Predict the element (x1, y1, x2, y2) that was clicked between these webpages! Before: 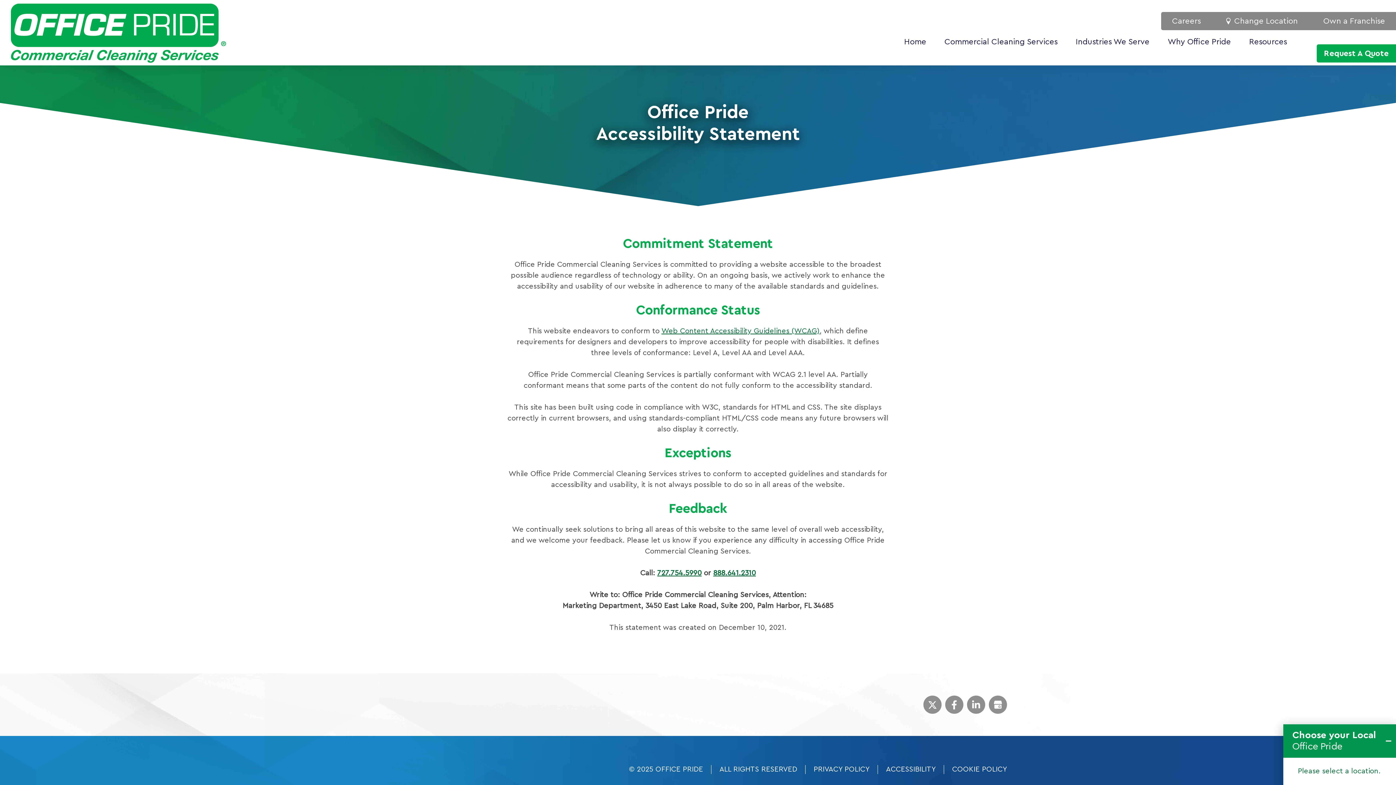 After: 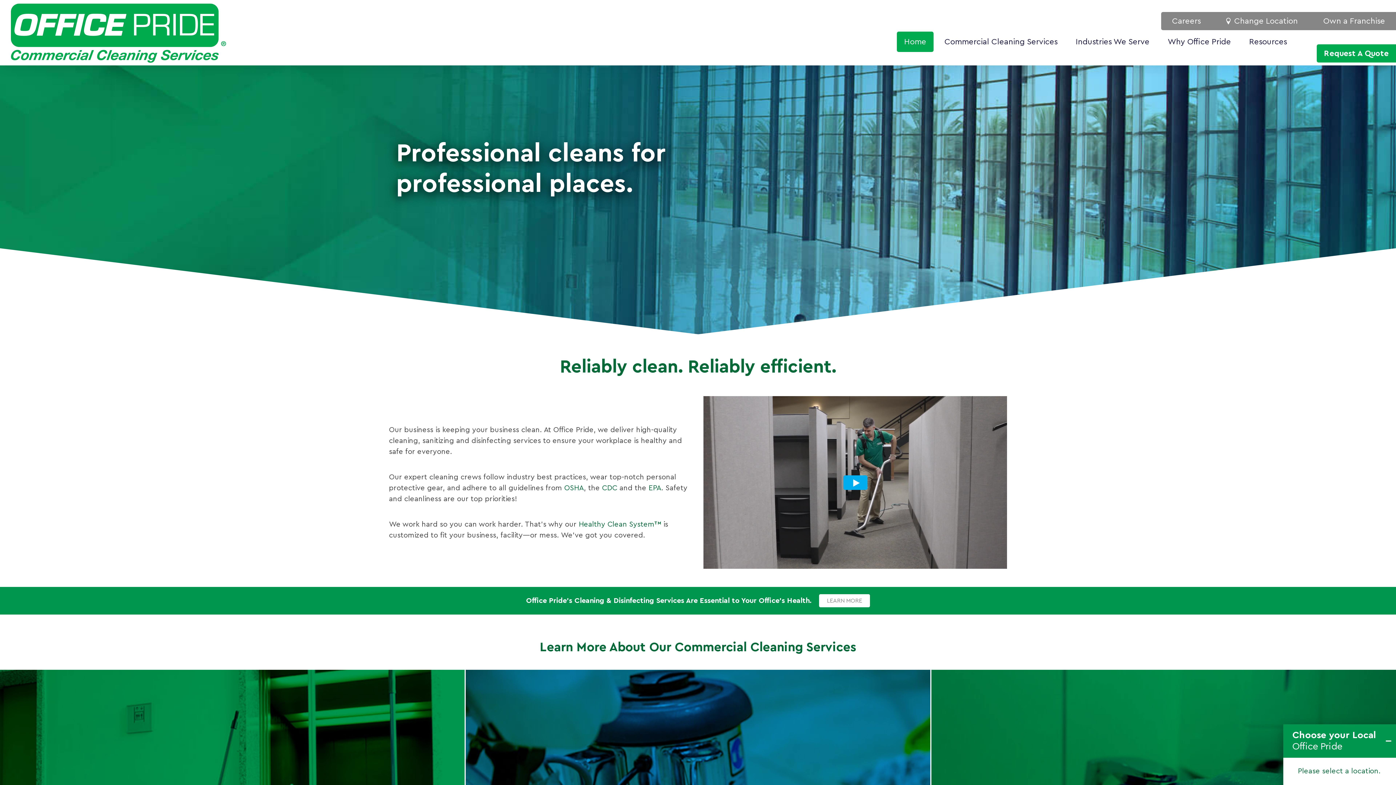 Action: bbox: (10, 57, 226, 64)